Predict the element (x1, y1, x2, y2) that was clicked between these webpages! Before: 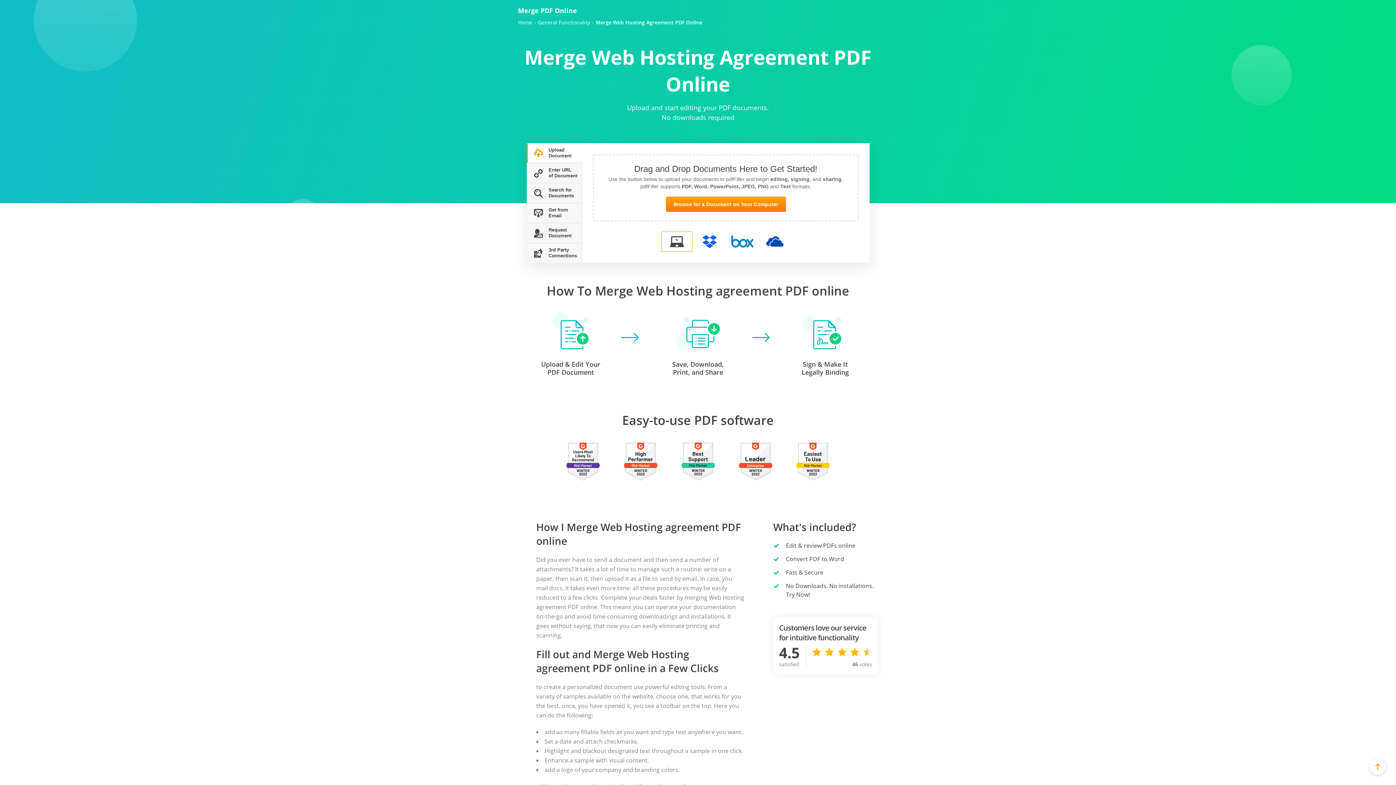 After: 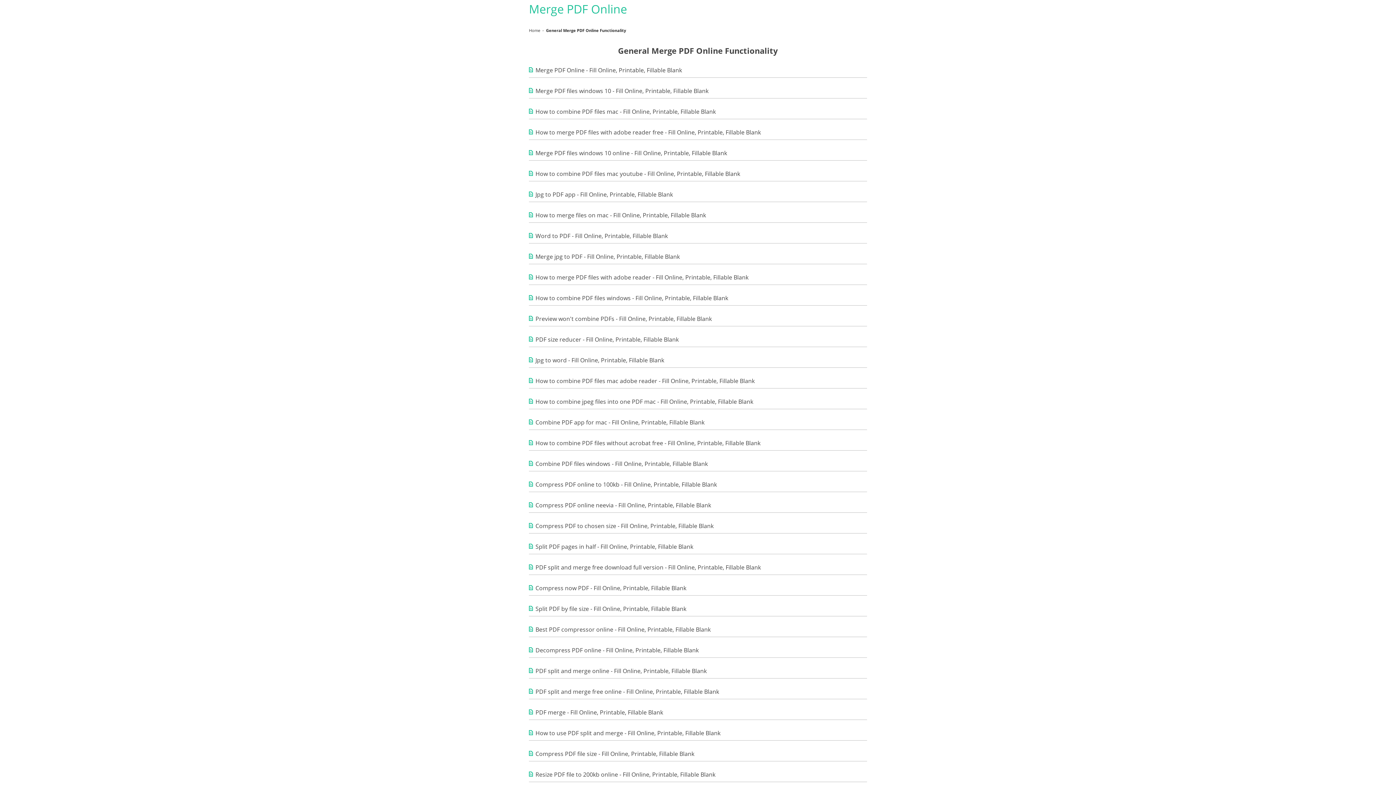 Action: label: General Functionality bbox: (538, 19, 590, 25)